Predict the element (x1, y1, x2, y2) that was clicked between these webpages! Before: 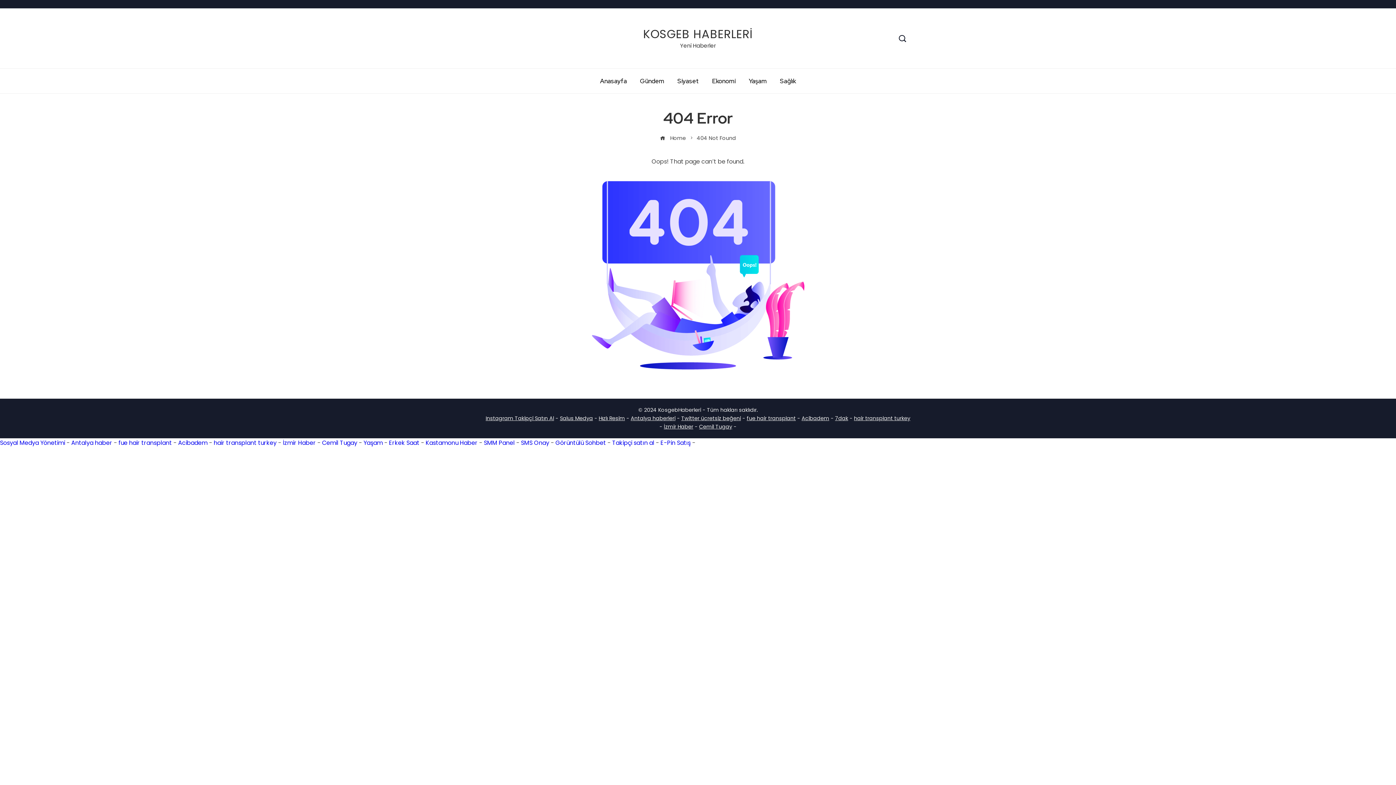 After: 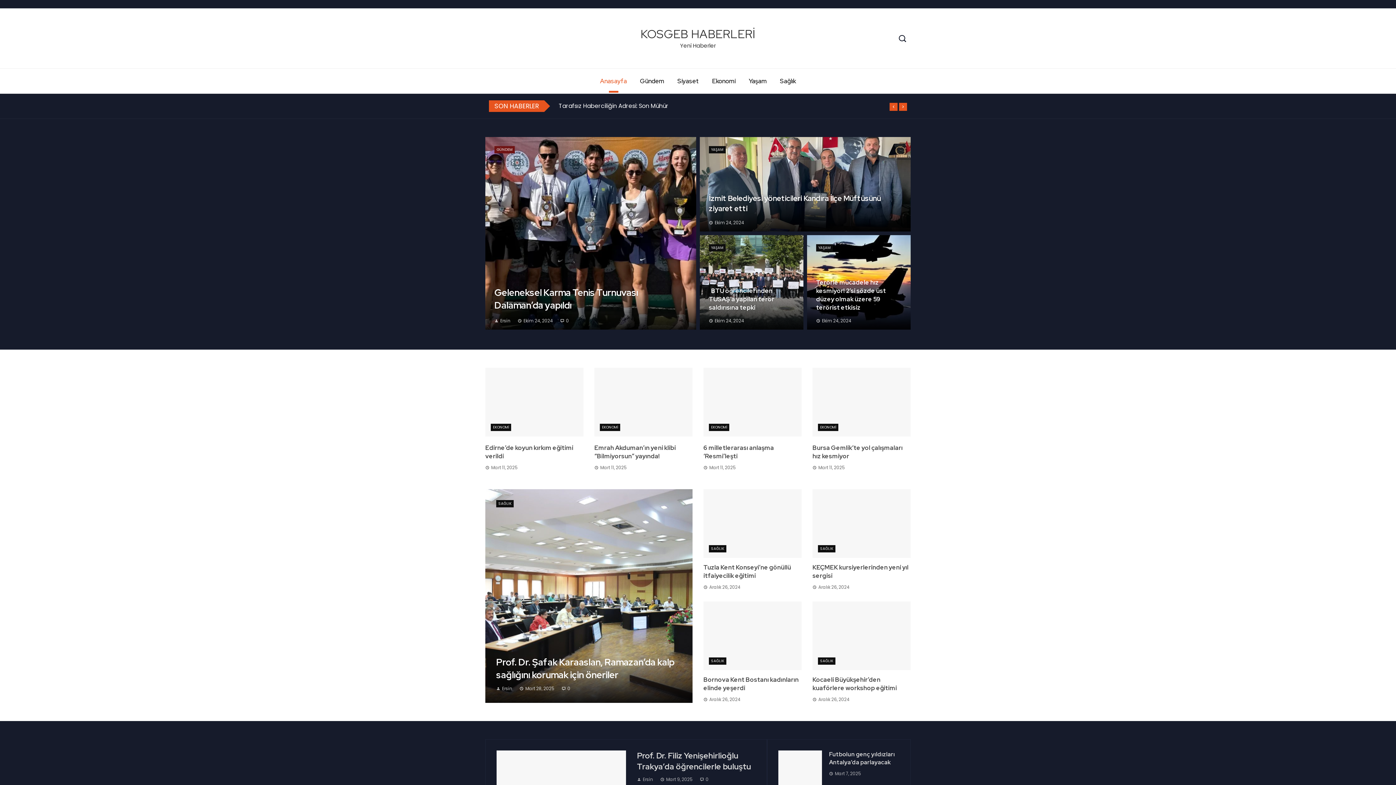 Action: label: KOSGEB HABERLERİ bbox: (643, 25, 753, 42)